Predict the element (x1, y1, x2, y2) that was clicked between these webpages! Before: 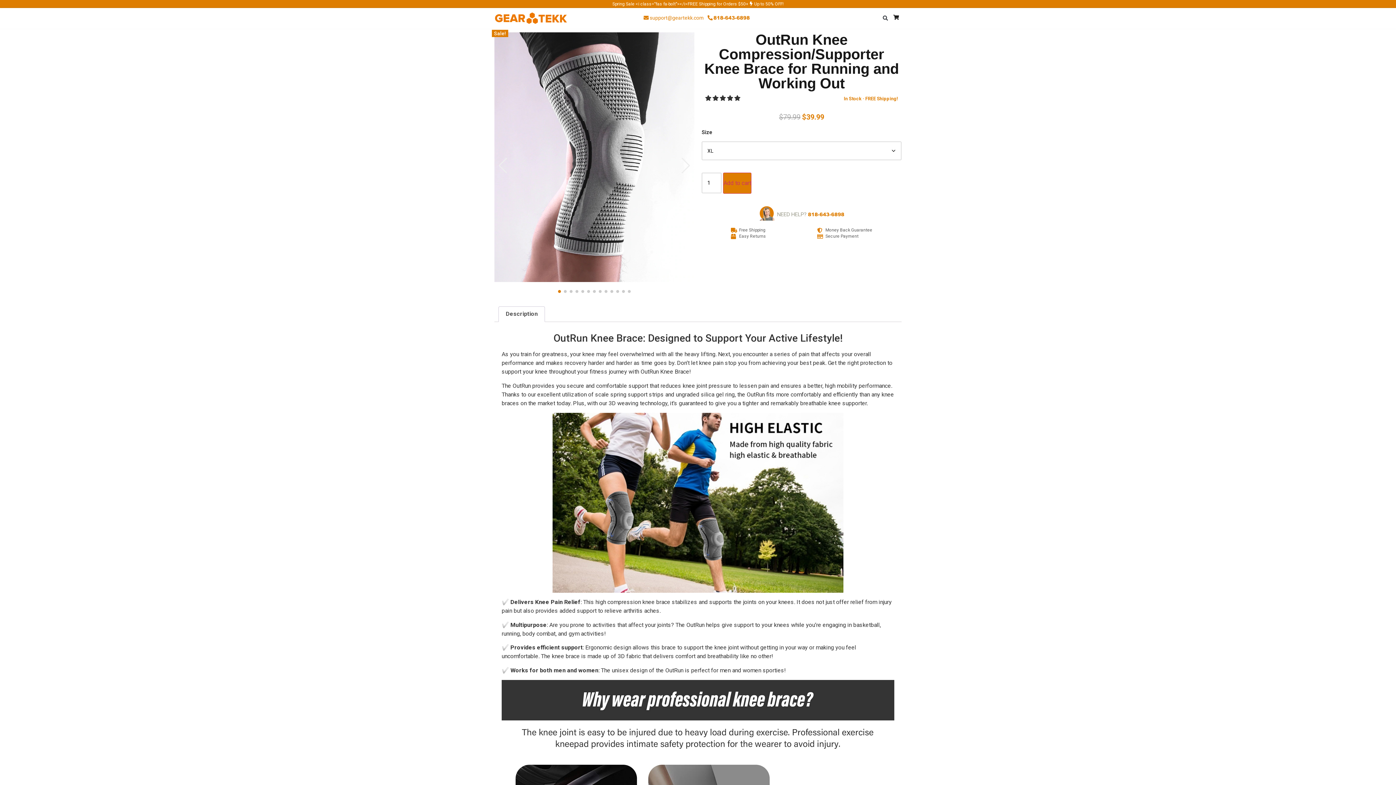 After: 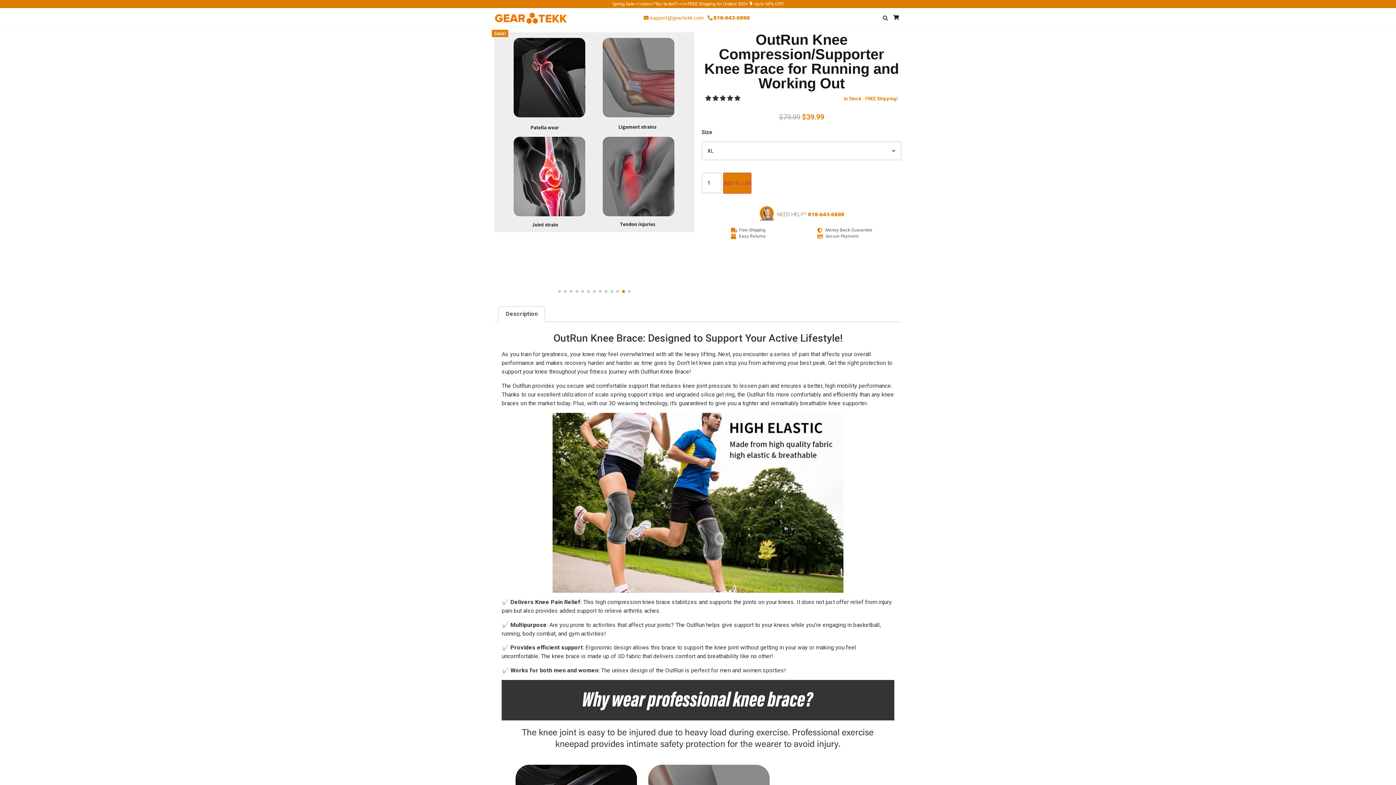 Action: bbox: (622, 290, 625, 292) label: Go to slide 12